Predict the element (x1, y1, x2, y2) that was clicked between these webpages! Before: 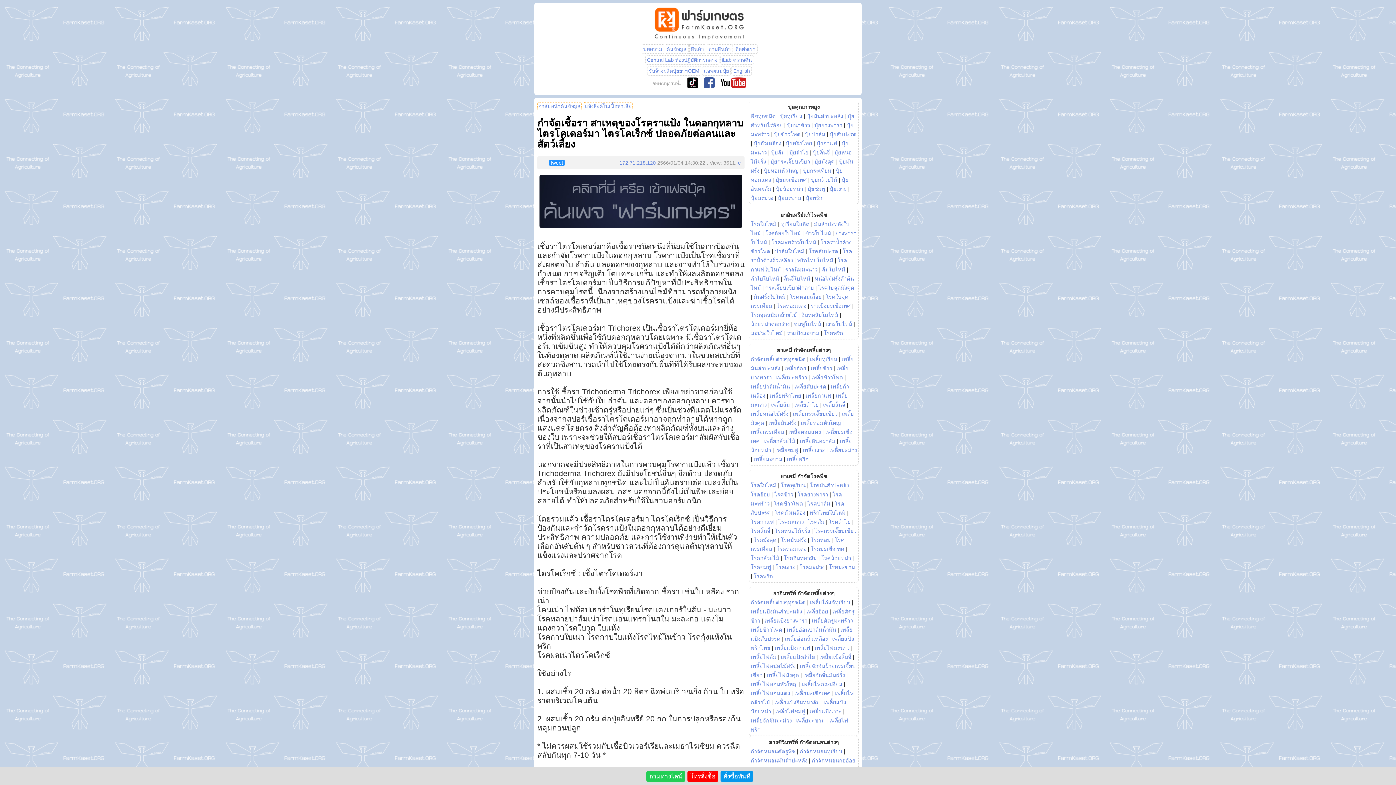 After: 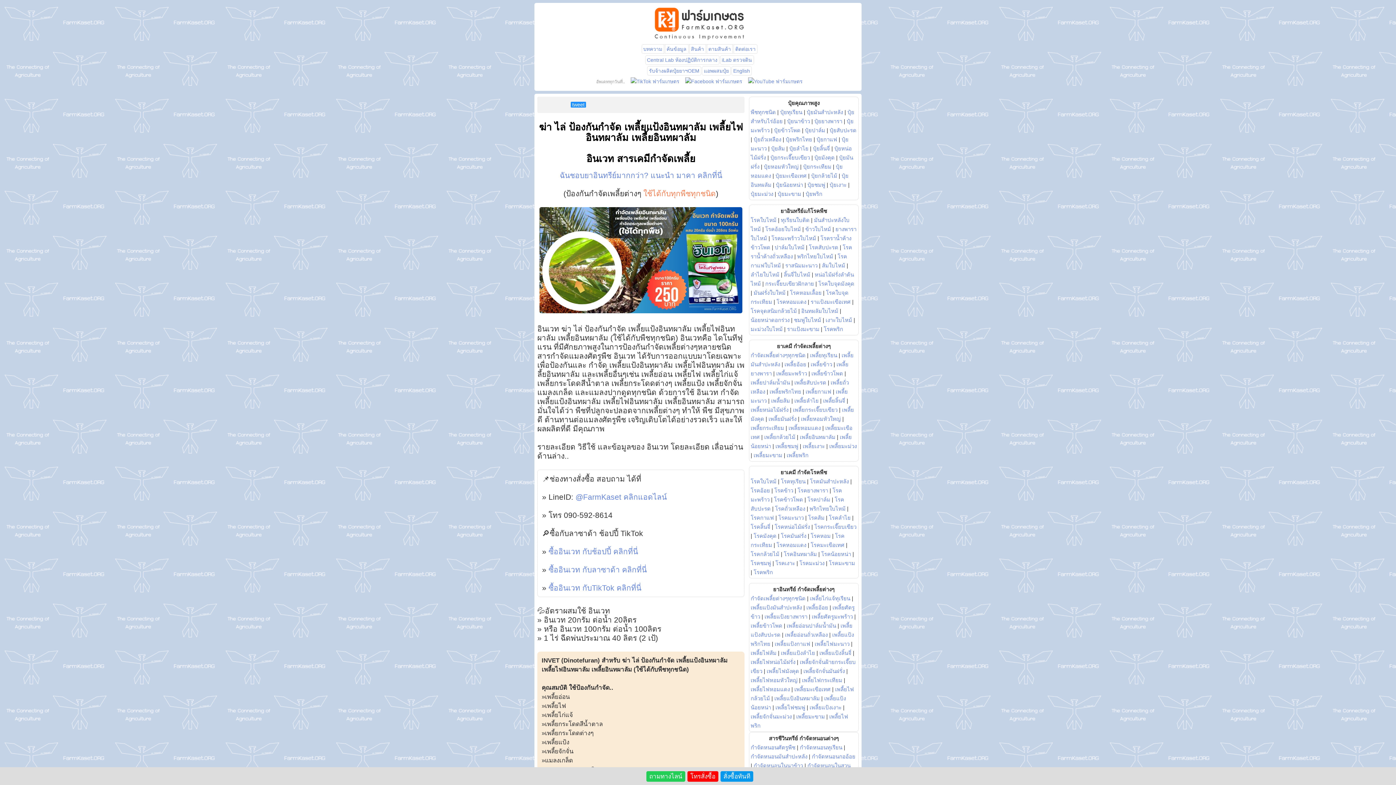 Action: bbox: (800, 438, 835, 444) label: เพลี้ยอินทผาลัม